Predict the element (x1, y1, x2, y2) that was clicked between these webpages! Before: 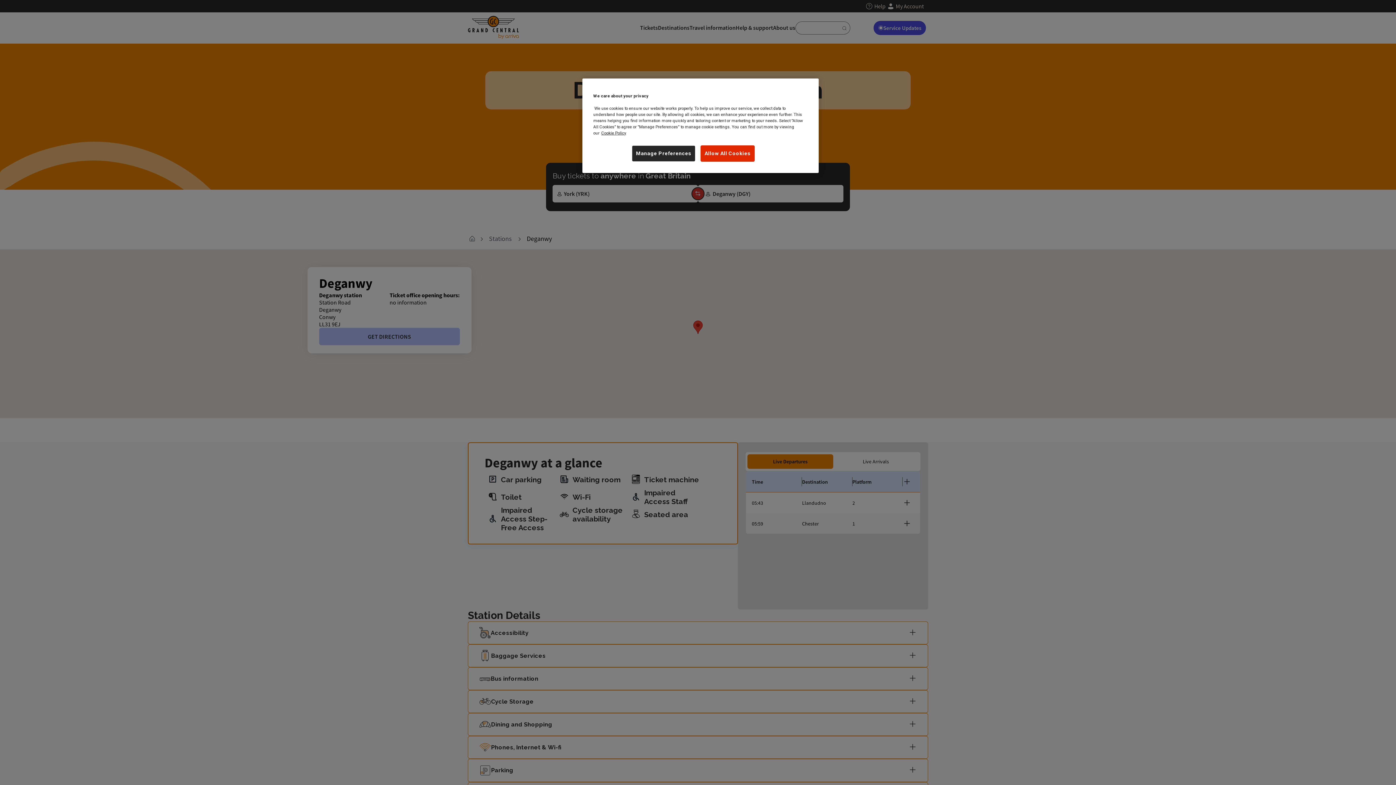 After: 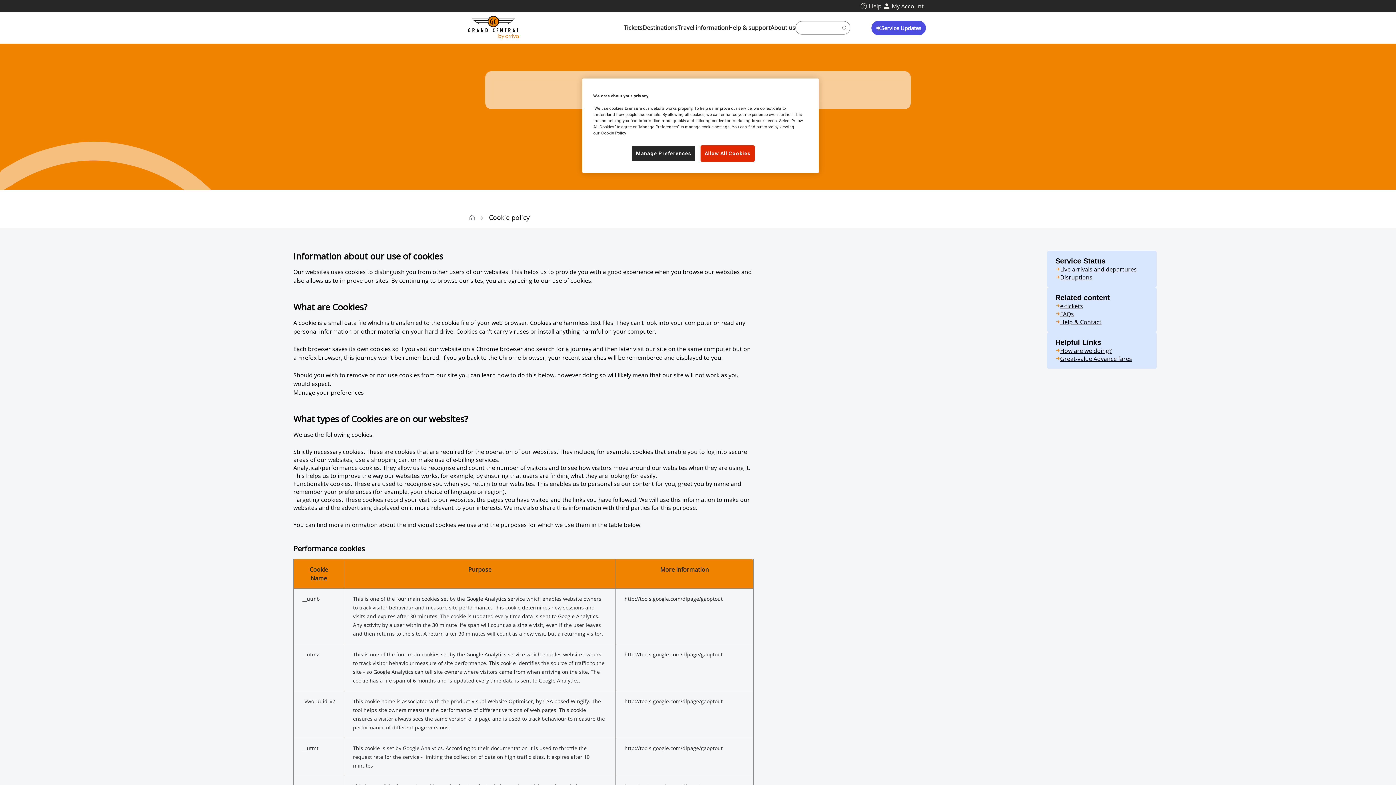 Action: bbox: (601, 130, 626, 135) label: More information about your privacy